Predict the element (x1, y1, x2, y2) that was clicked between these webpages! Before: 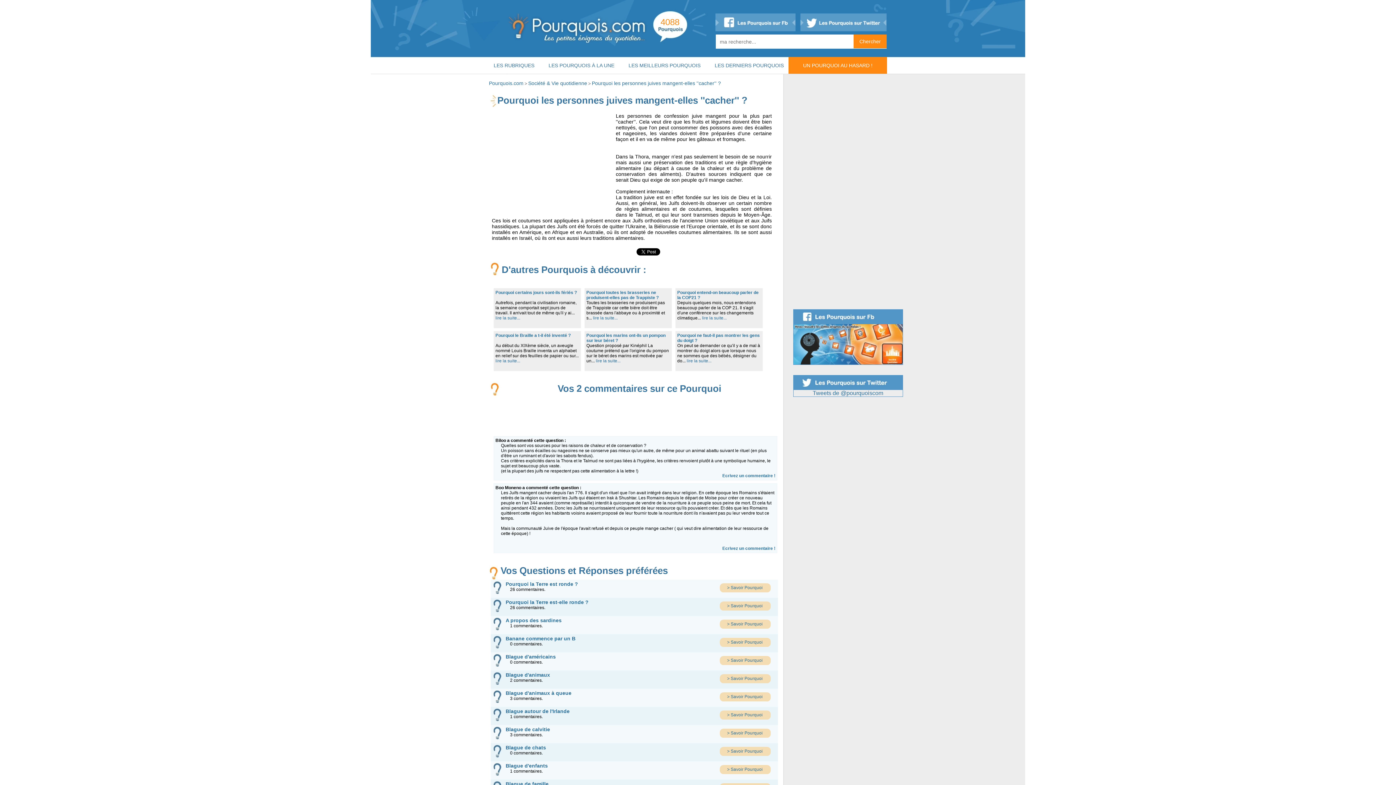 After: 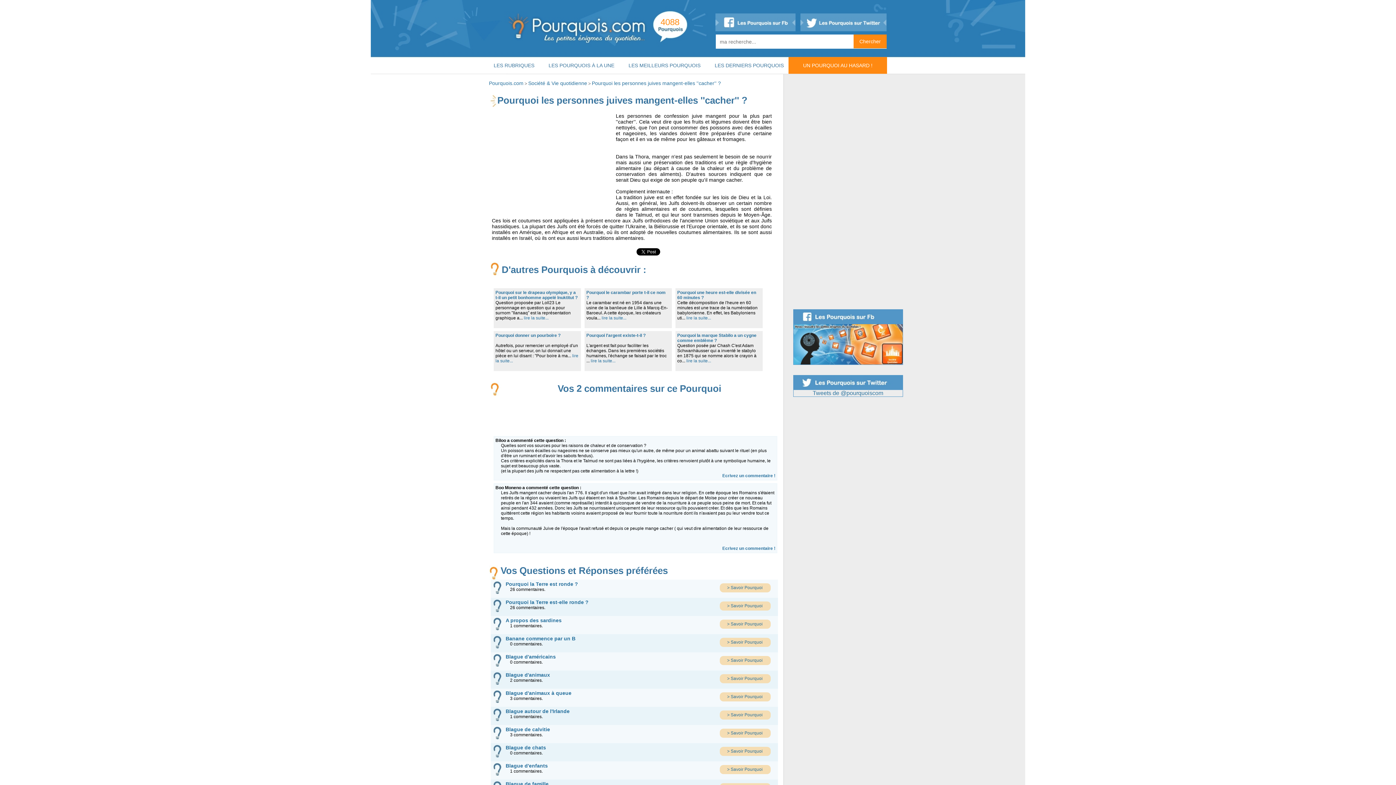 Action: bbox: (592, 80, 721, 86) label: Pourquoi les personnes juives mangent-elles ''cacher'' ?